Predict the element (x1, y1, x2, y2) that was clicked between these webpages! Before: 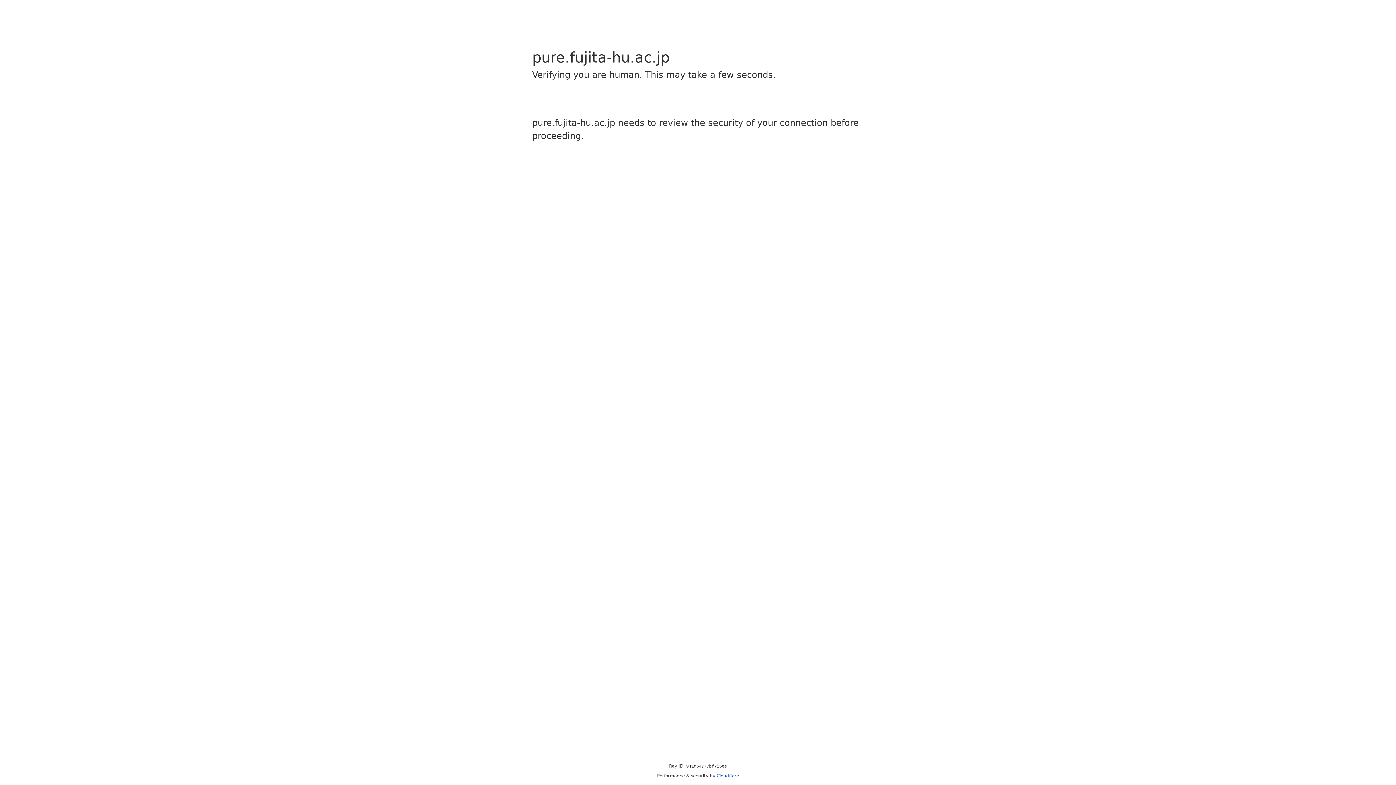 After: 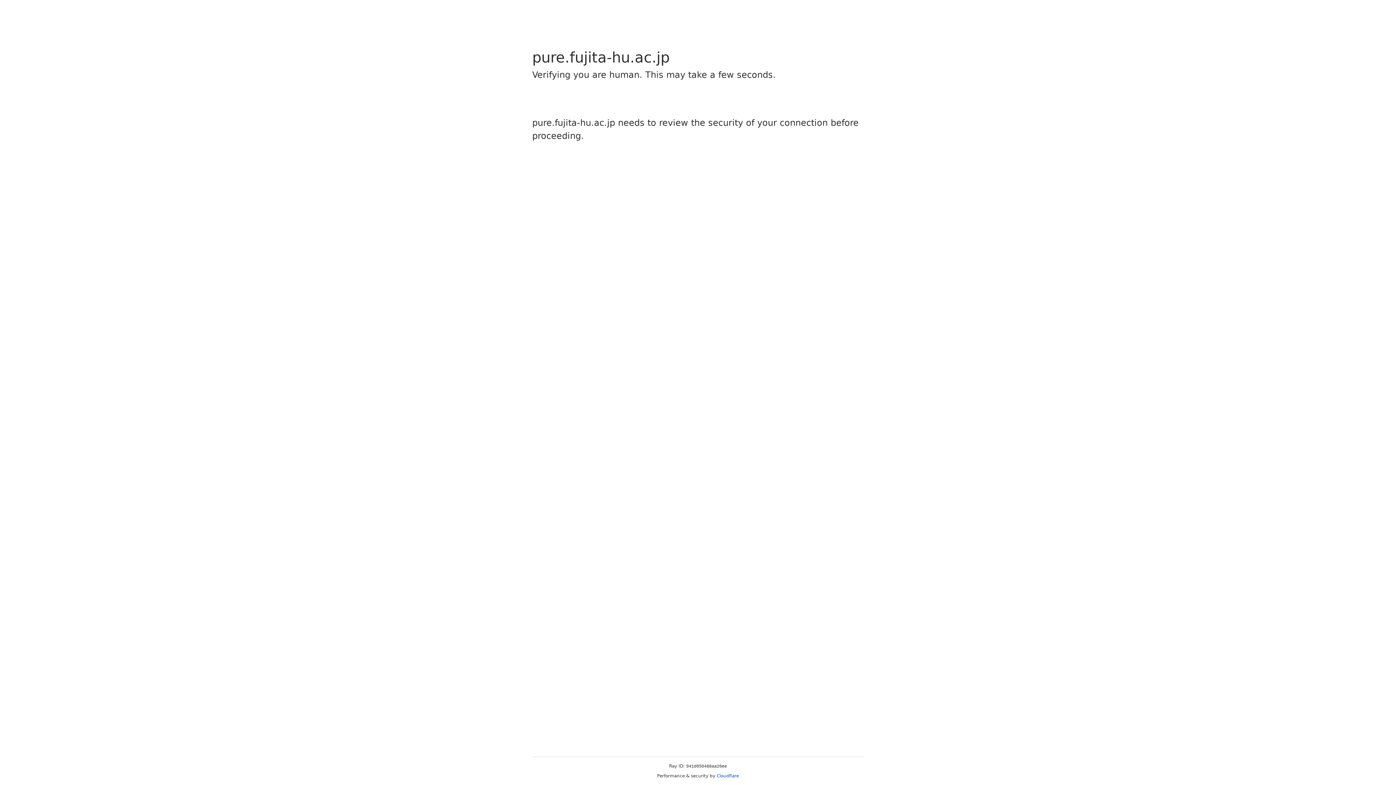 Action: bbox: (716, 773, 739, 778) label: Cloudflare